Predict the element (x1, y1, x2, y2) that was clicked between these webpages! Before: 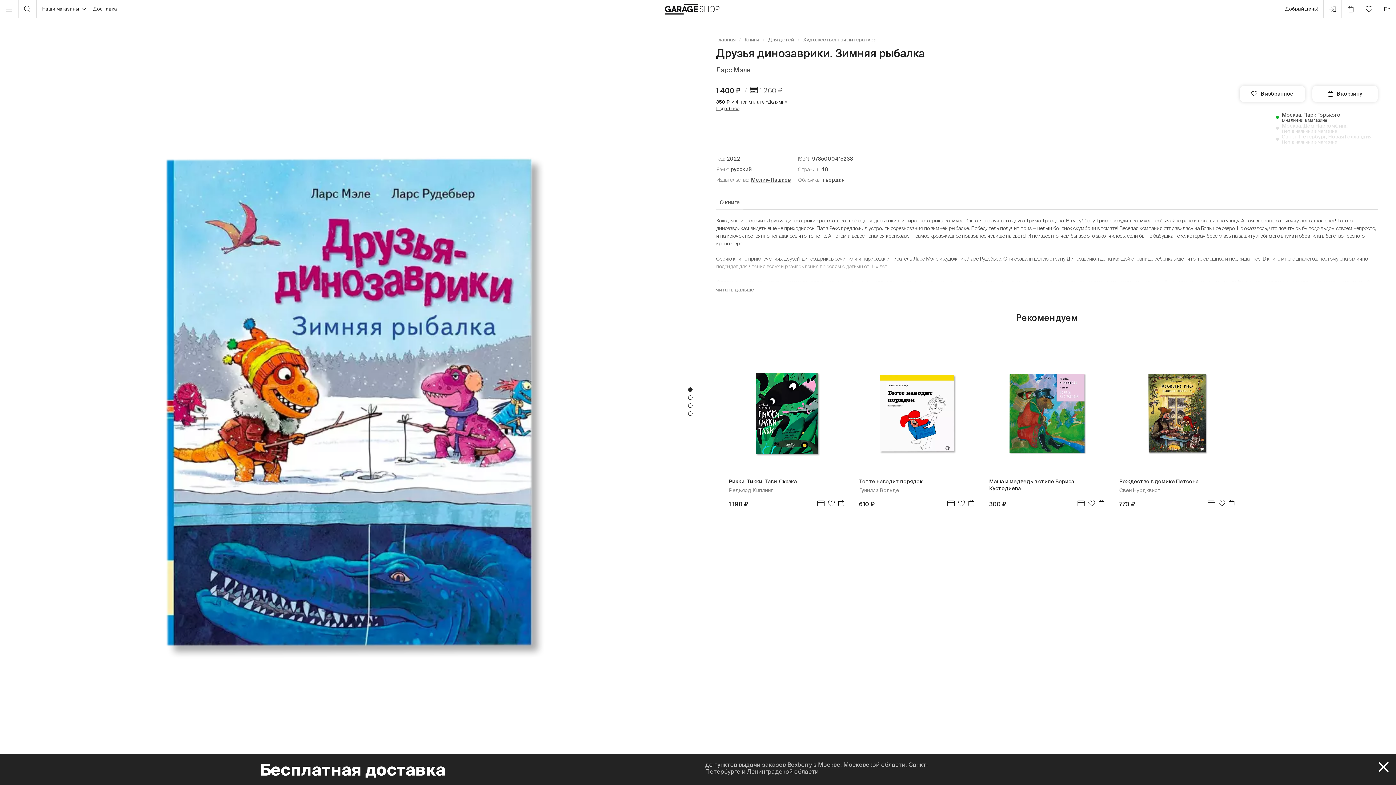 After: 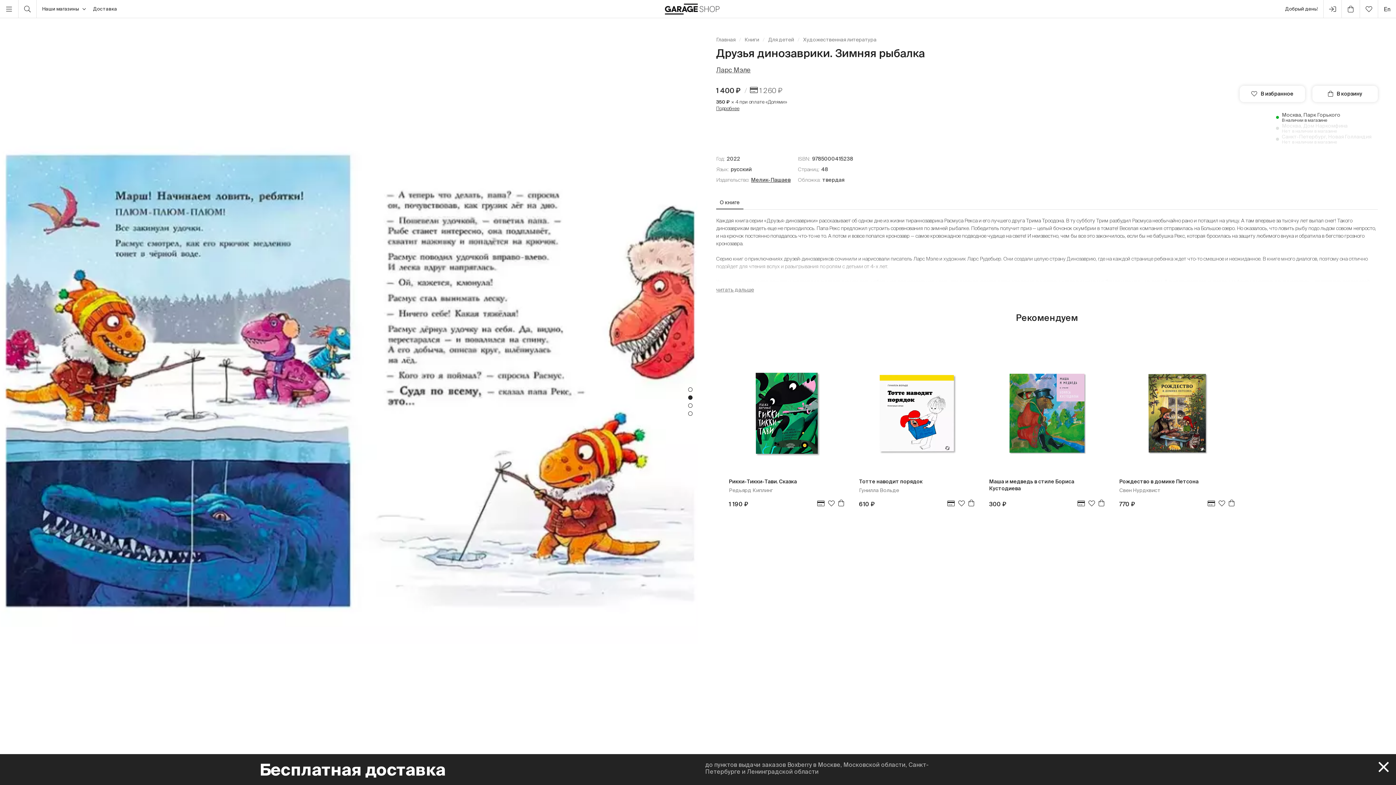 Action: label: 2 of 4 bbox: (688, 395, 692, 400)